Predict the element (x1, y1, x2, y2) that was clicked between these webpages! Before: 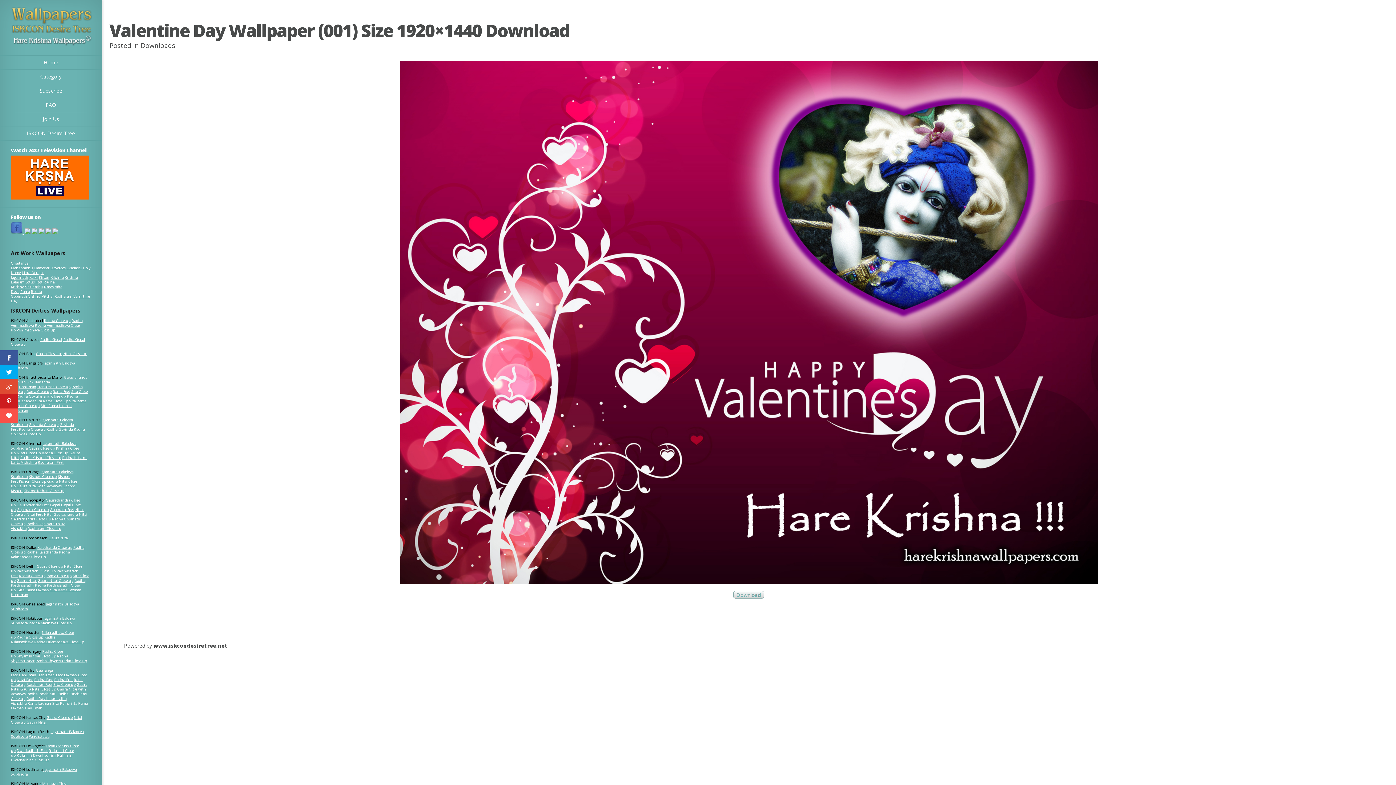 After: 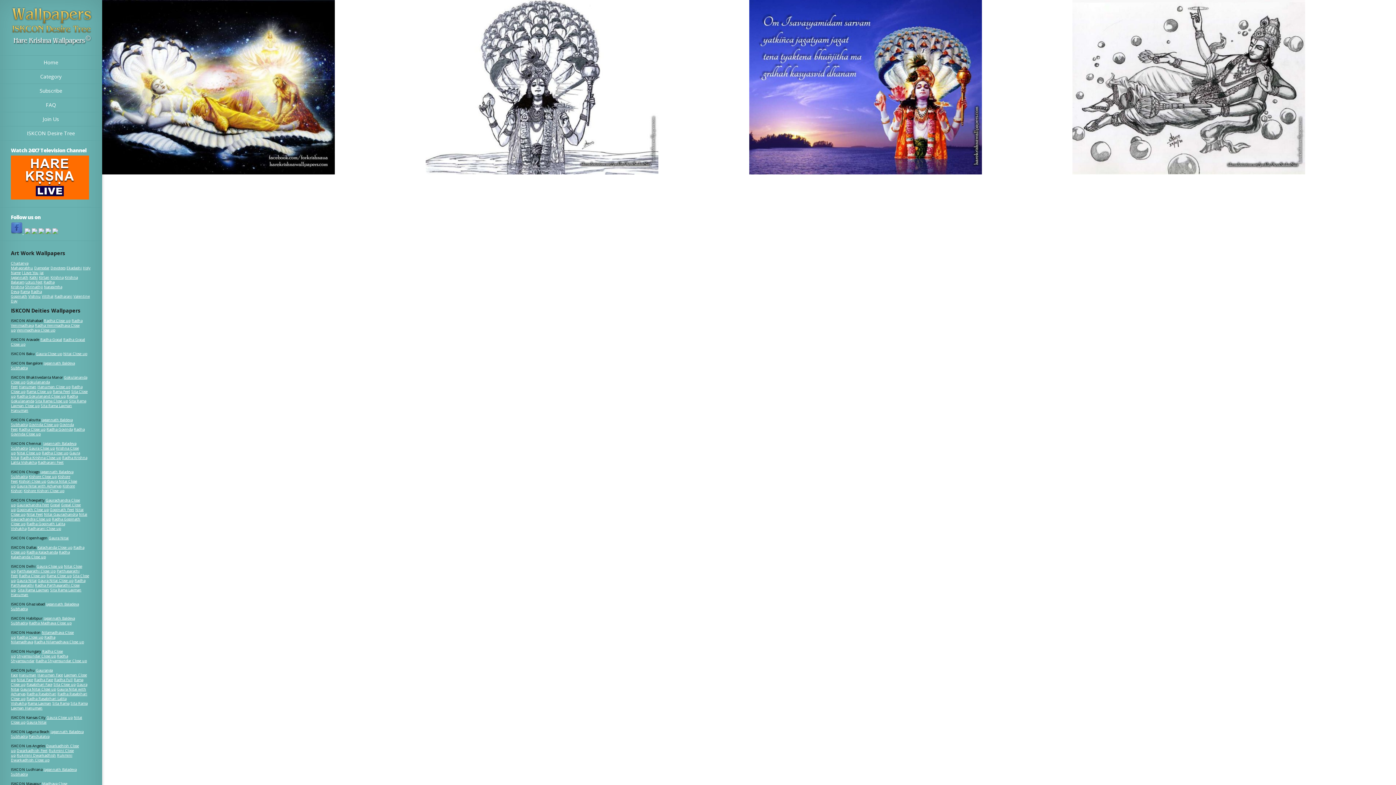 Action: bbox: (28, 293, 40, 298) label: Vishnu